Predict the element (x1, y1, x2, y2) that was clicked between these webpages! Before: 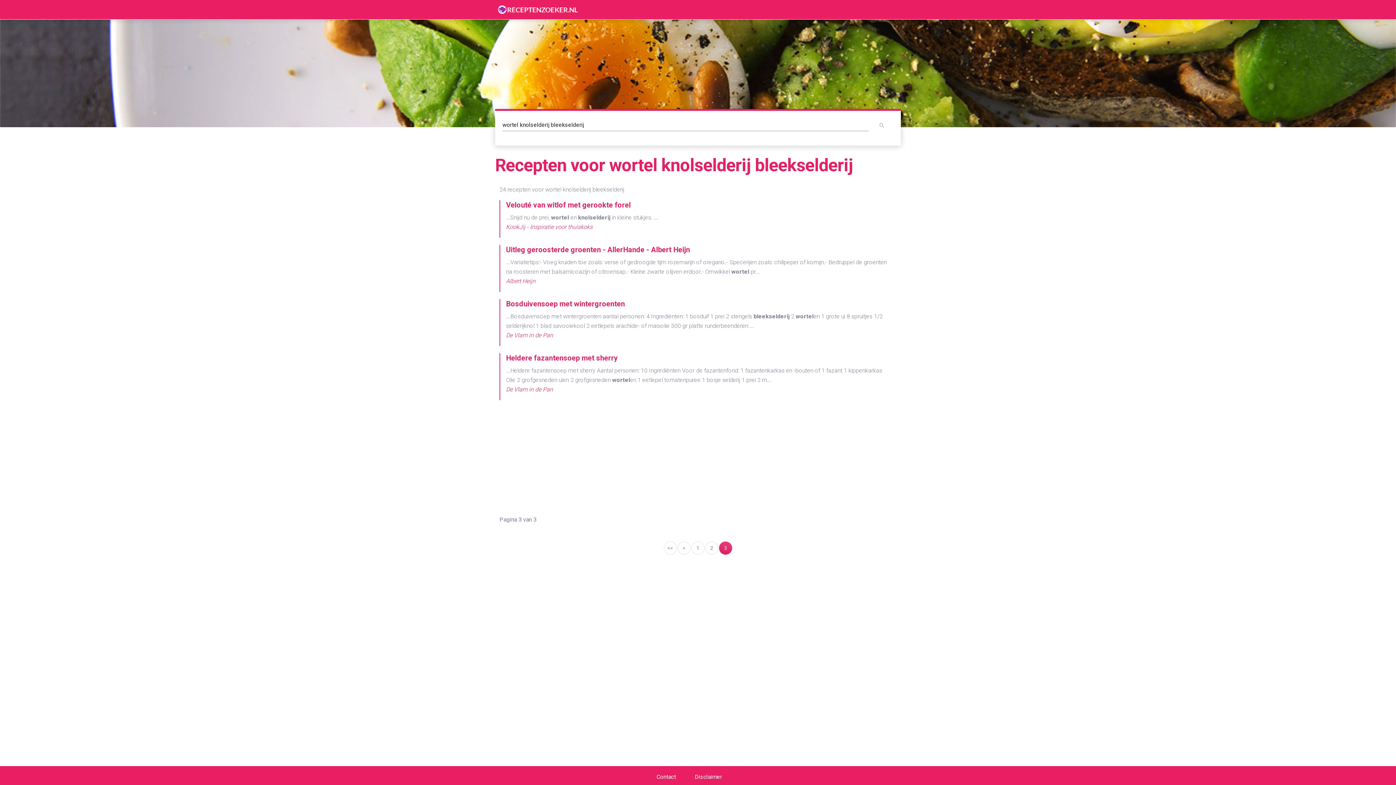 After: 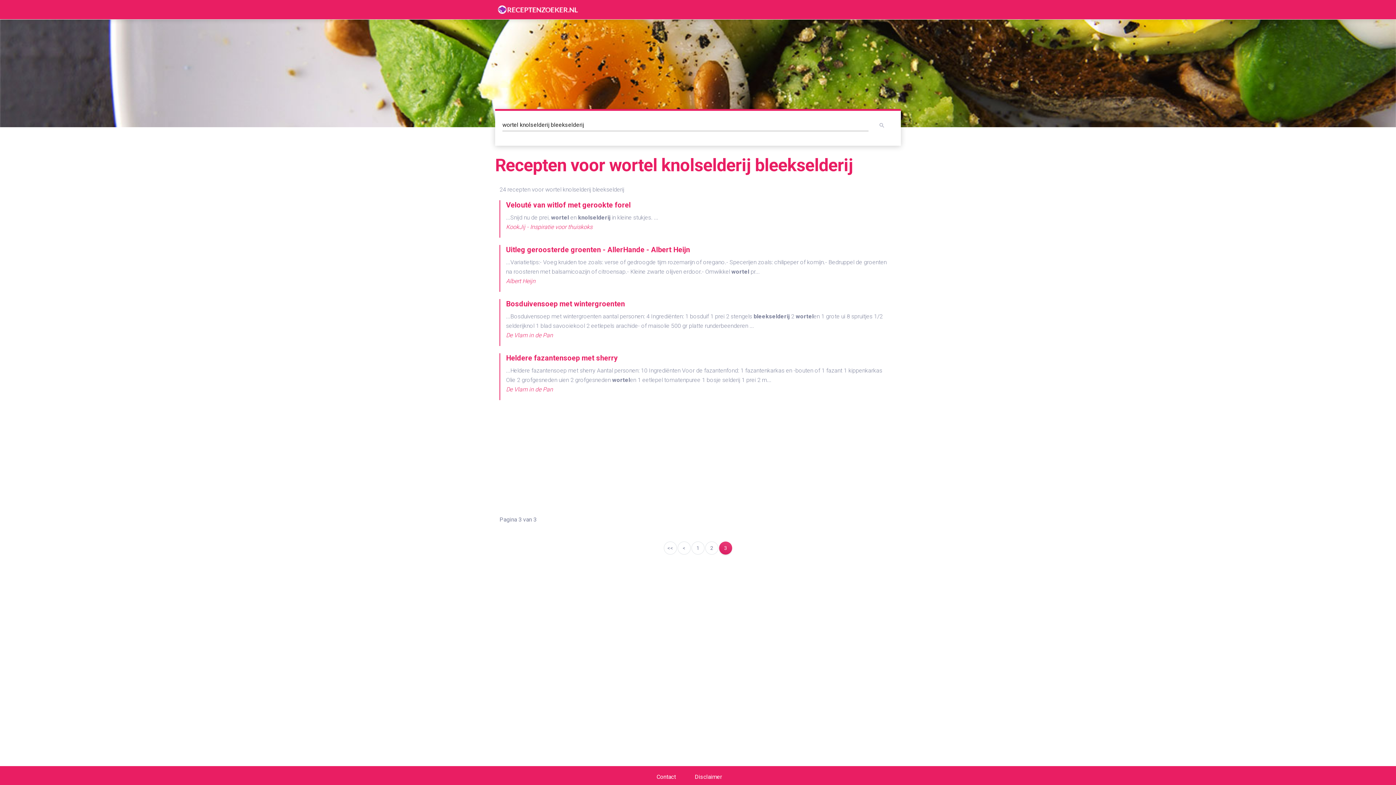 Action: label: Bosduivensoep met wintergroenten bbox: (506, 299, 625, 308)